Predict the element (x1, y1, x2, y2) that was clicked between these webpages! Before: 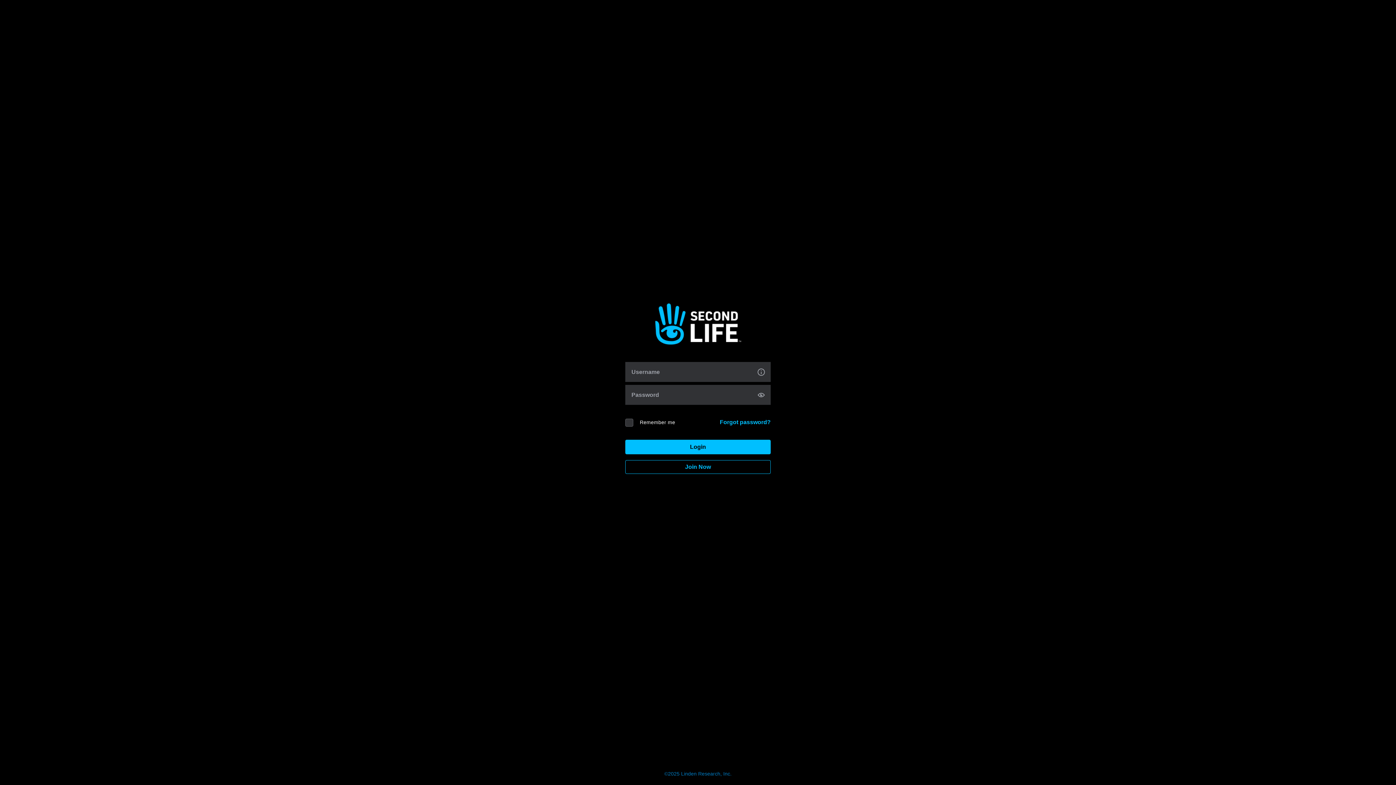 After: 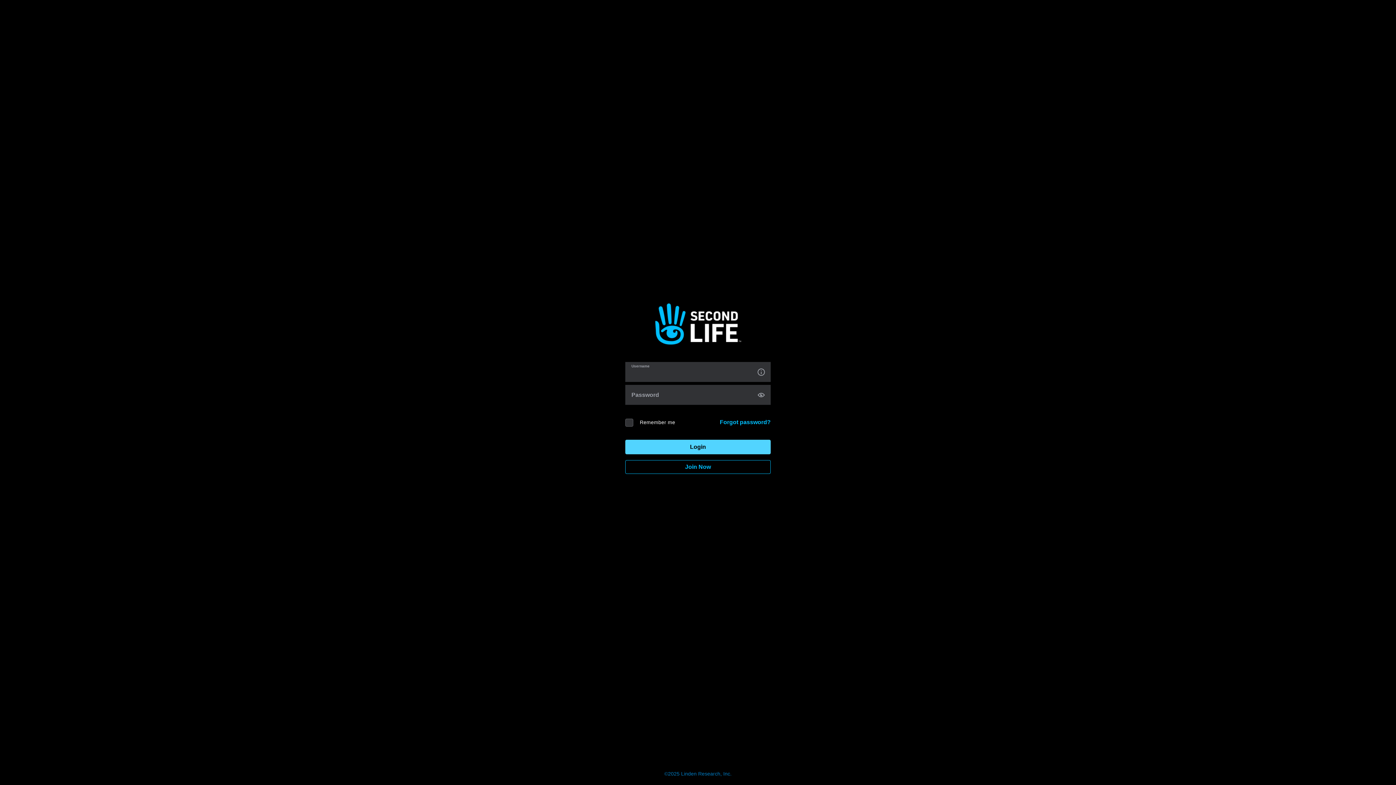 Action: label: Login bbox: (625, 440, 770, 454)